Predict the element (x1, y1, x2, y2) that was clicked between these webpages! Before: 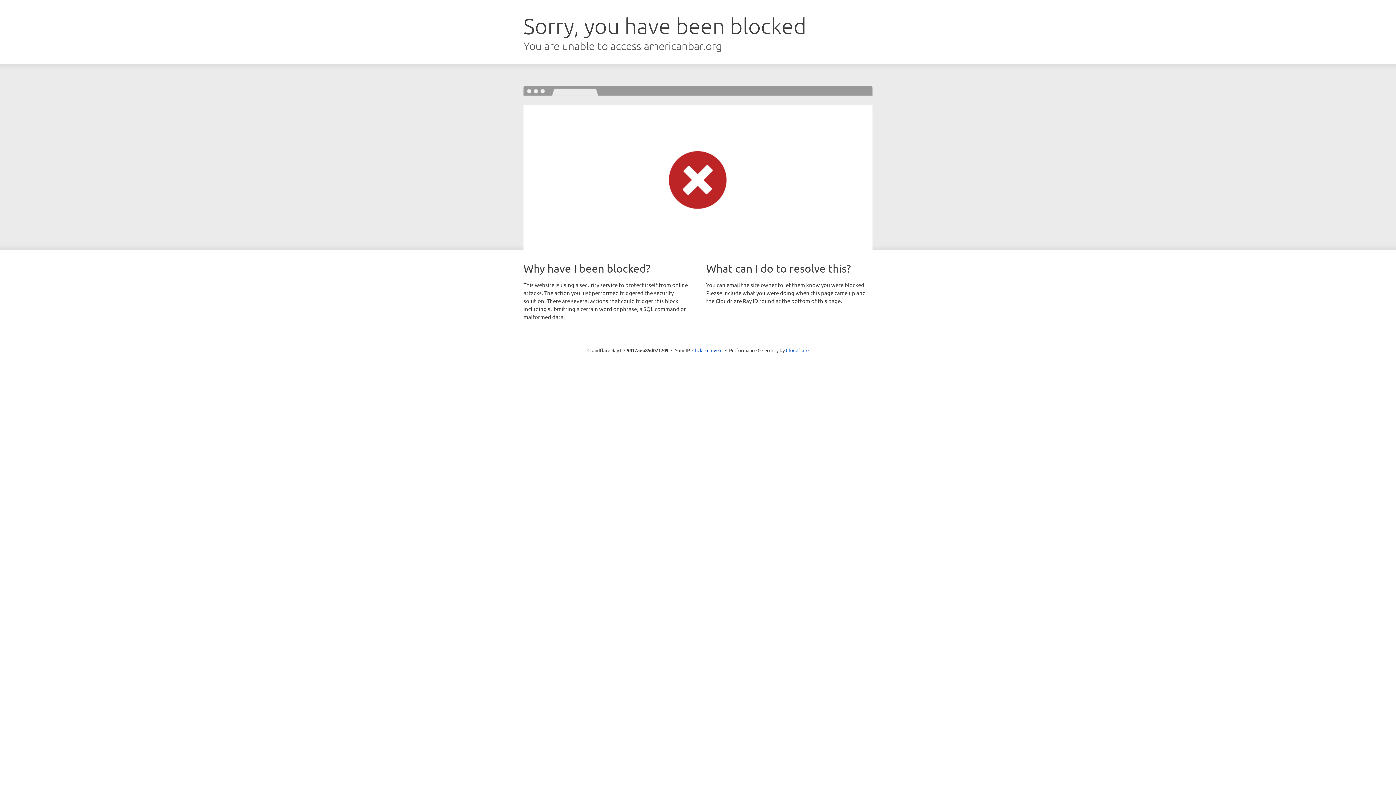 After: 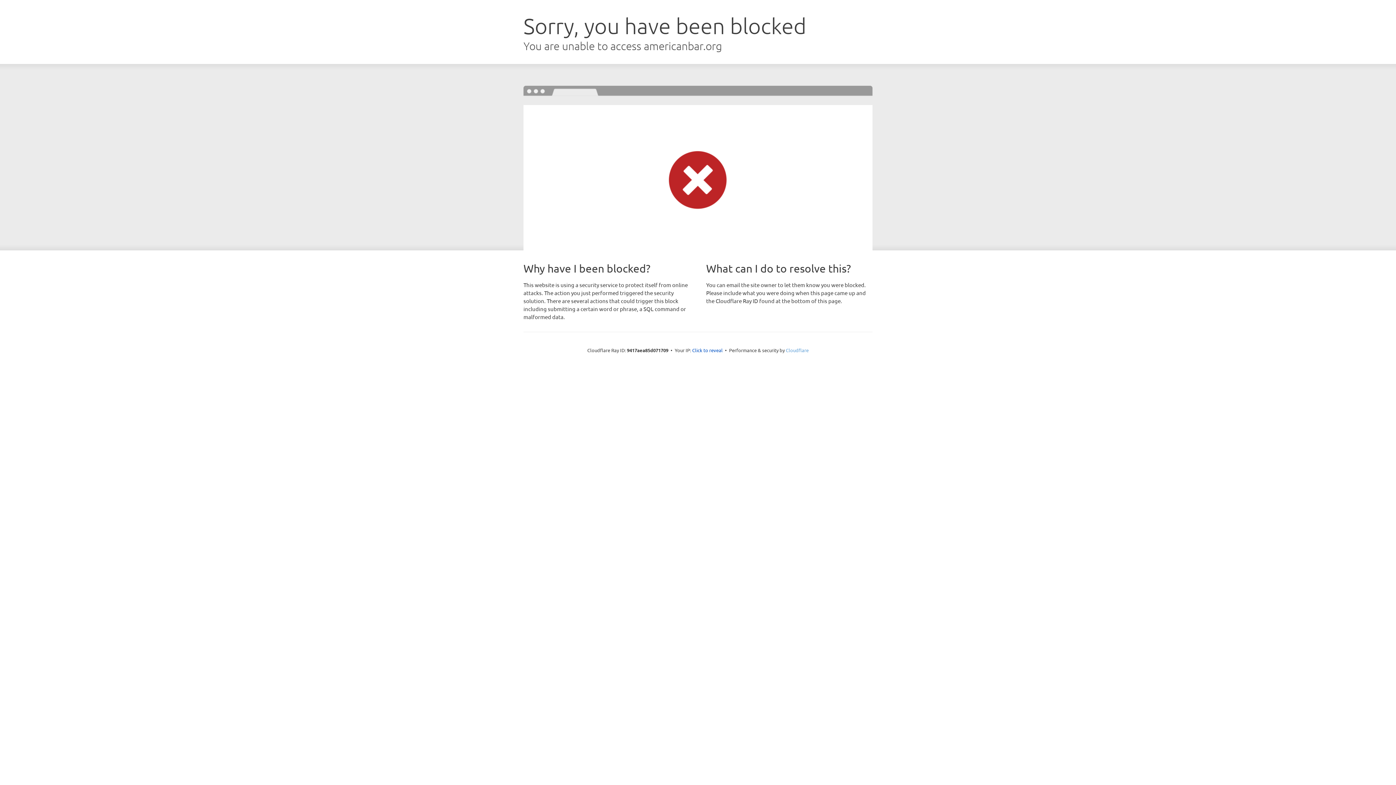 Action: label: Cloudflare bbox: (786, 347, 808, 353)